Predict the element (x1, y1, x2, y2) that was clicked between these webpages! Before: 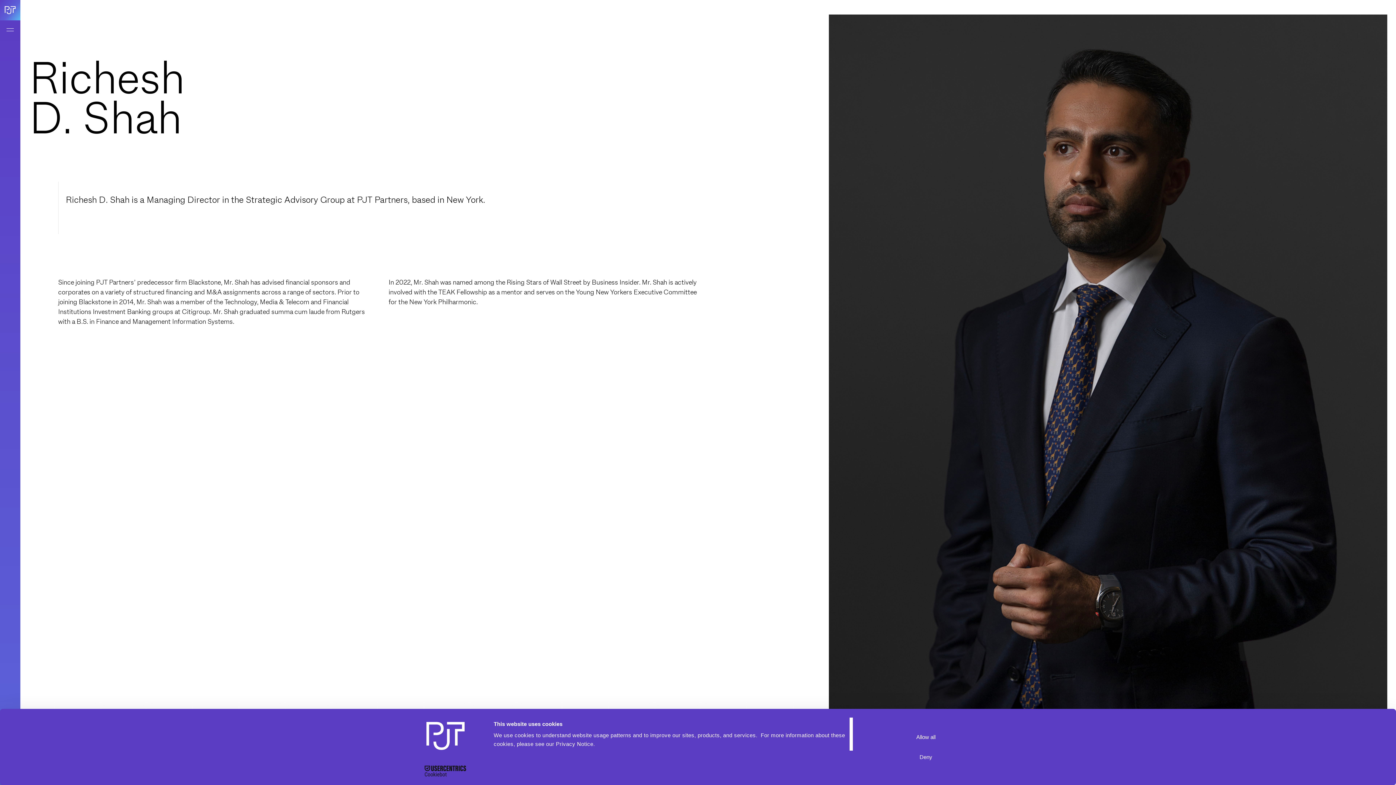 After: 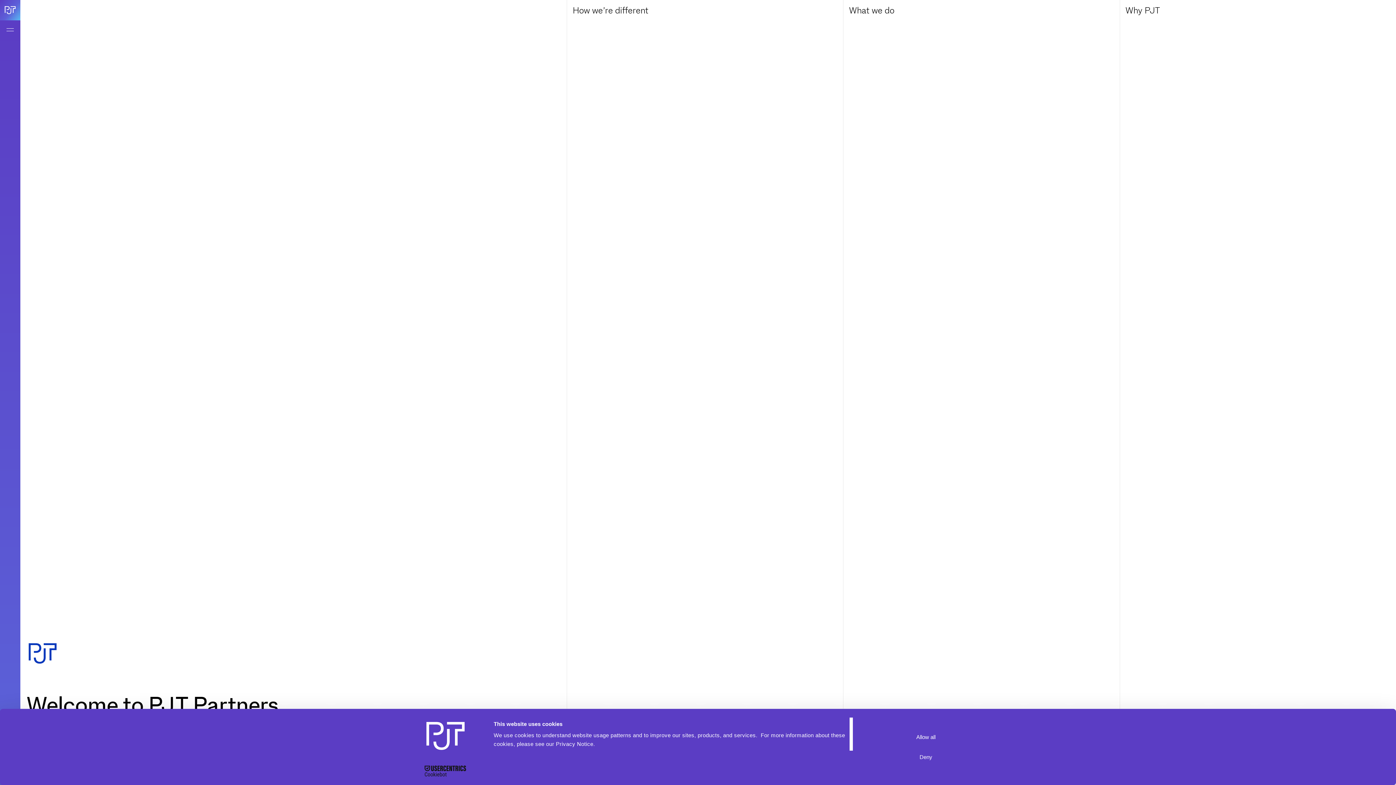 Action: bbox: (0, 0, 20, 20)